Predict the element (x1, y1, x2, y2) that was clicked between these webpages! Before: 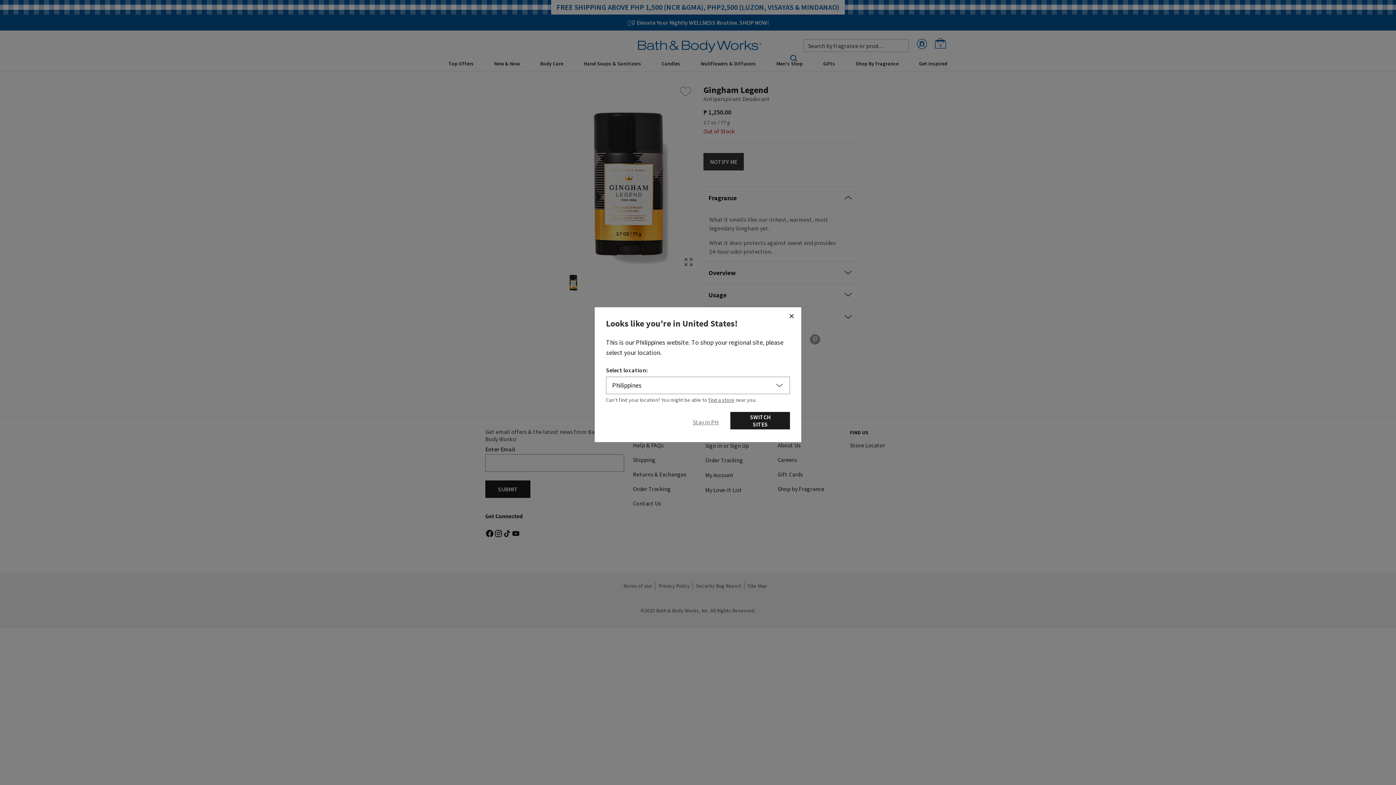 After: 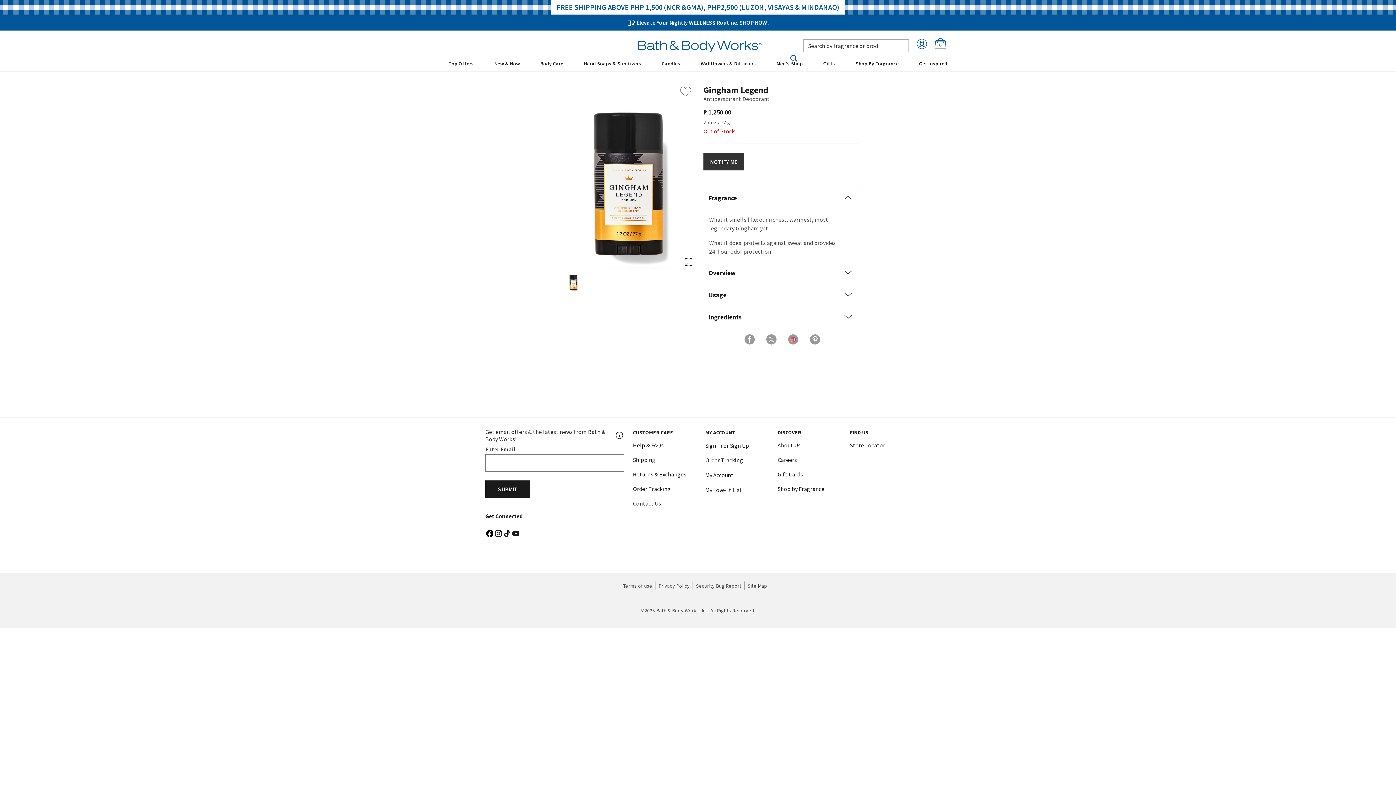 Action: label: Close bbox: (782, 307, 800, 324)